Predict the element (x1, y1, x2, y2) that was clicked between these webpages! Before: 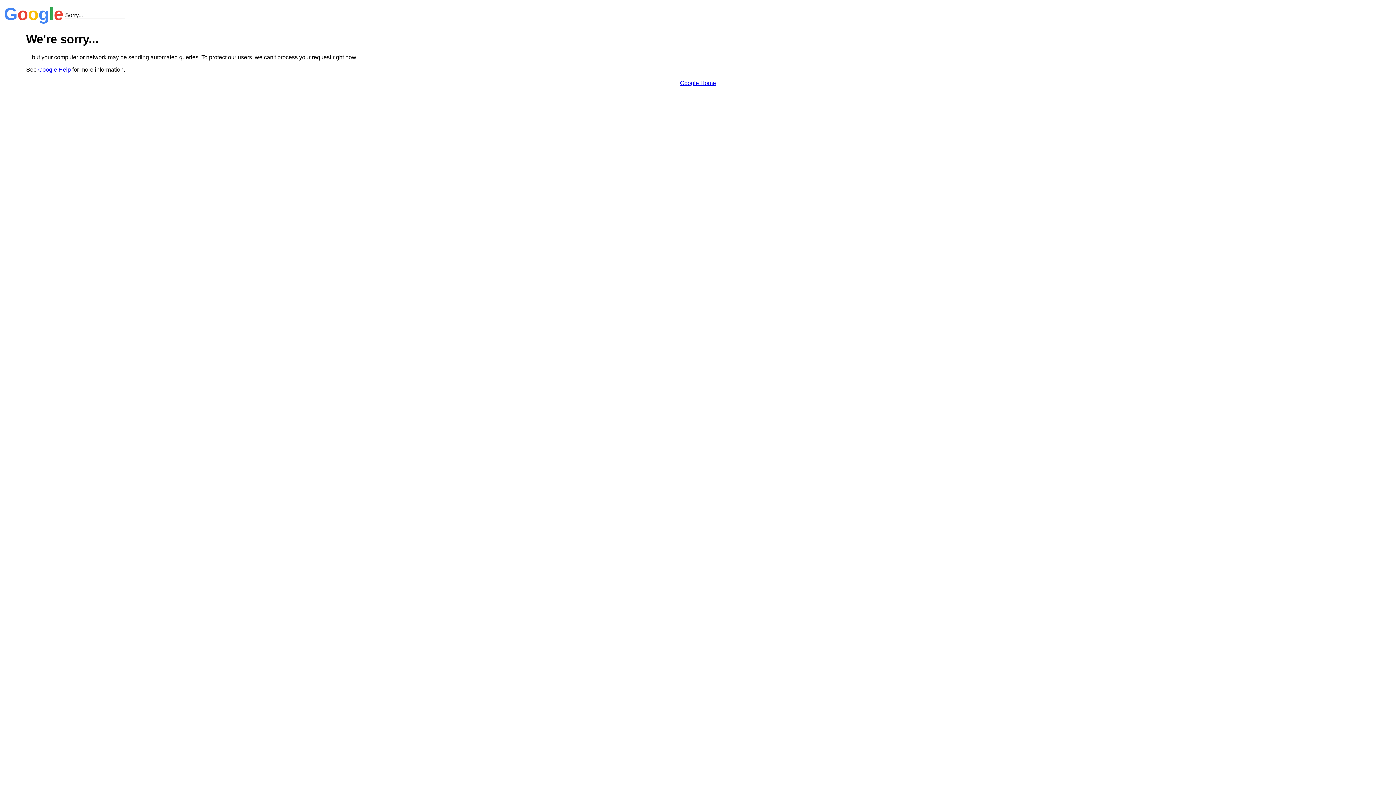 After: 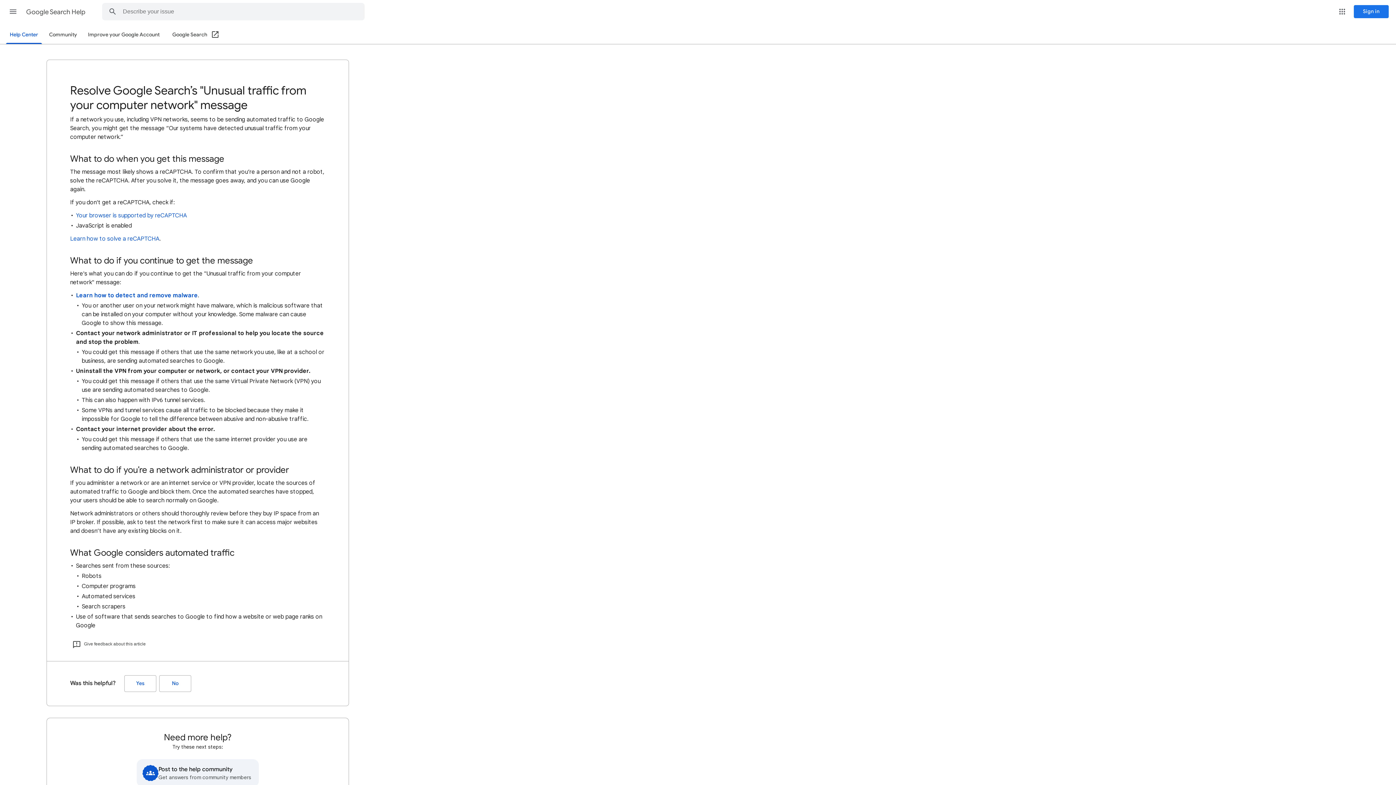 Action: label: Google Help bbox: (38, 66, 70, 72)